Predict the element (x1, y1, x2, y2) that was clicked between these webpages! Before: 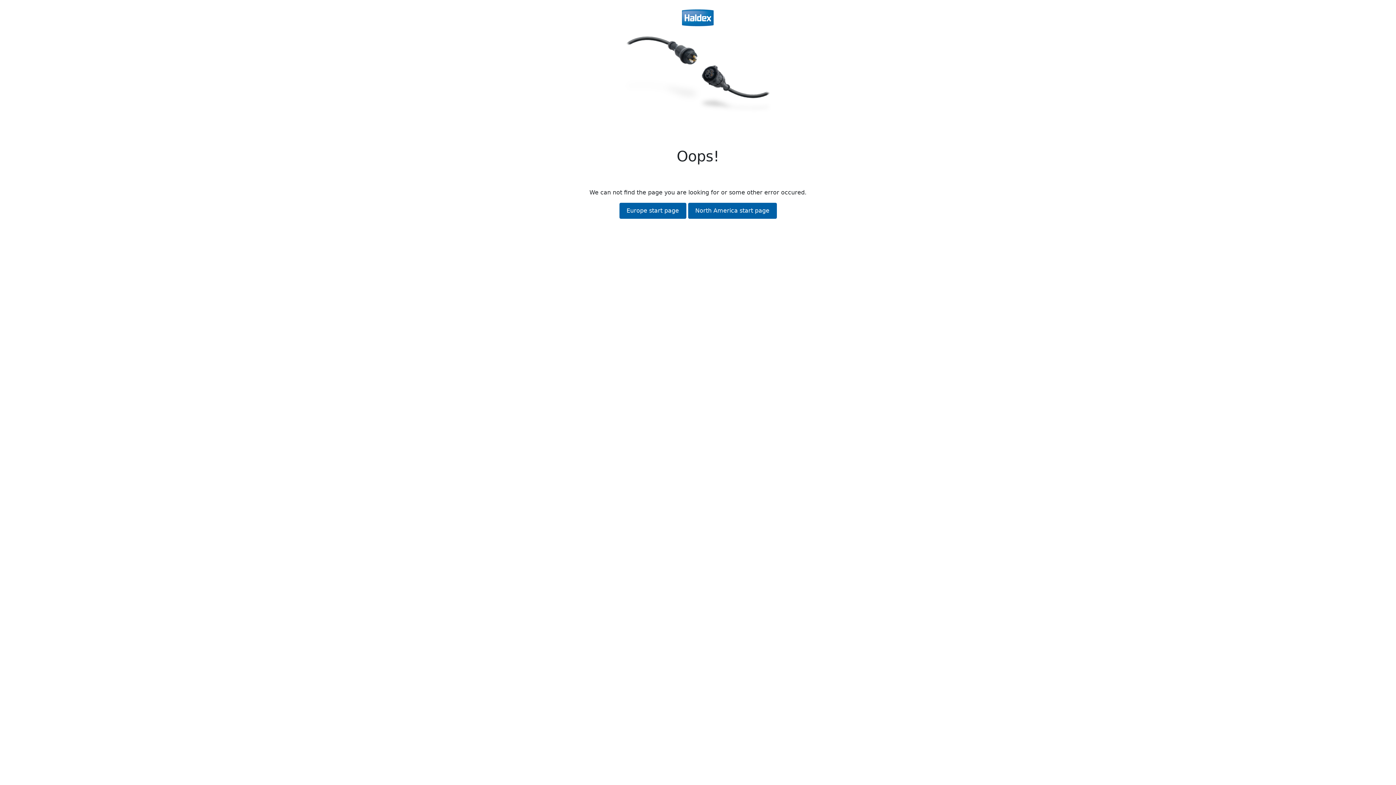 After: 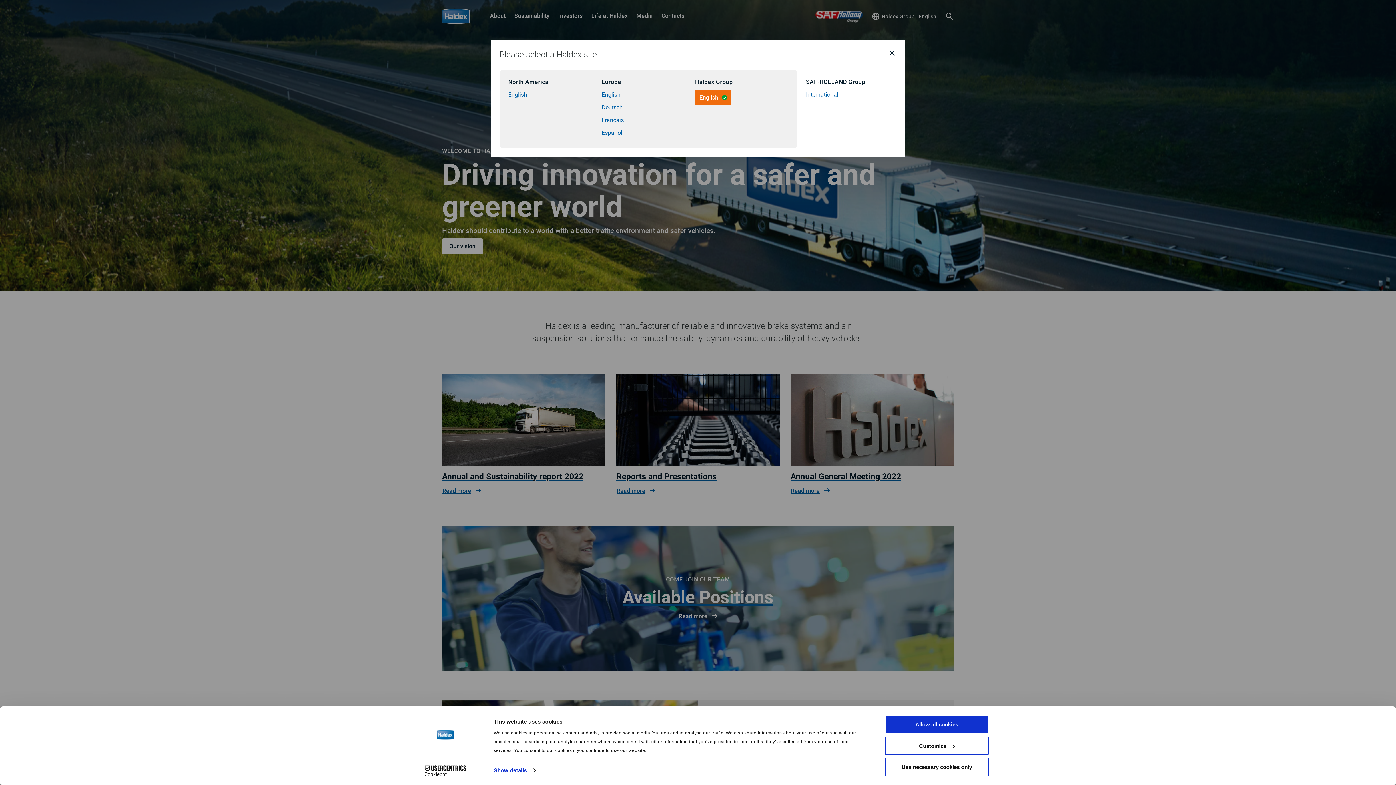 Action: bbox: (462, 0, 933, 26)